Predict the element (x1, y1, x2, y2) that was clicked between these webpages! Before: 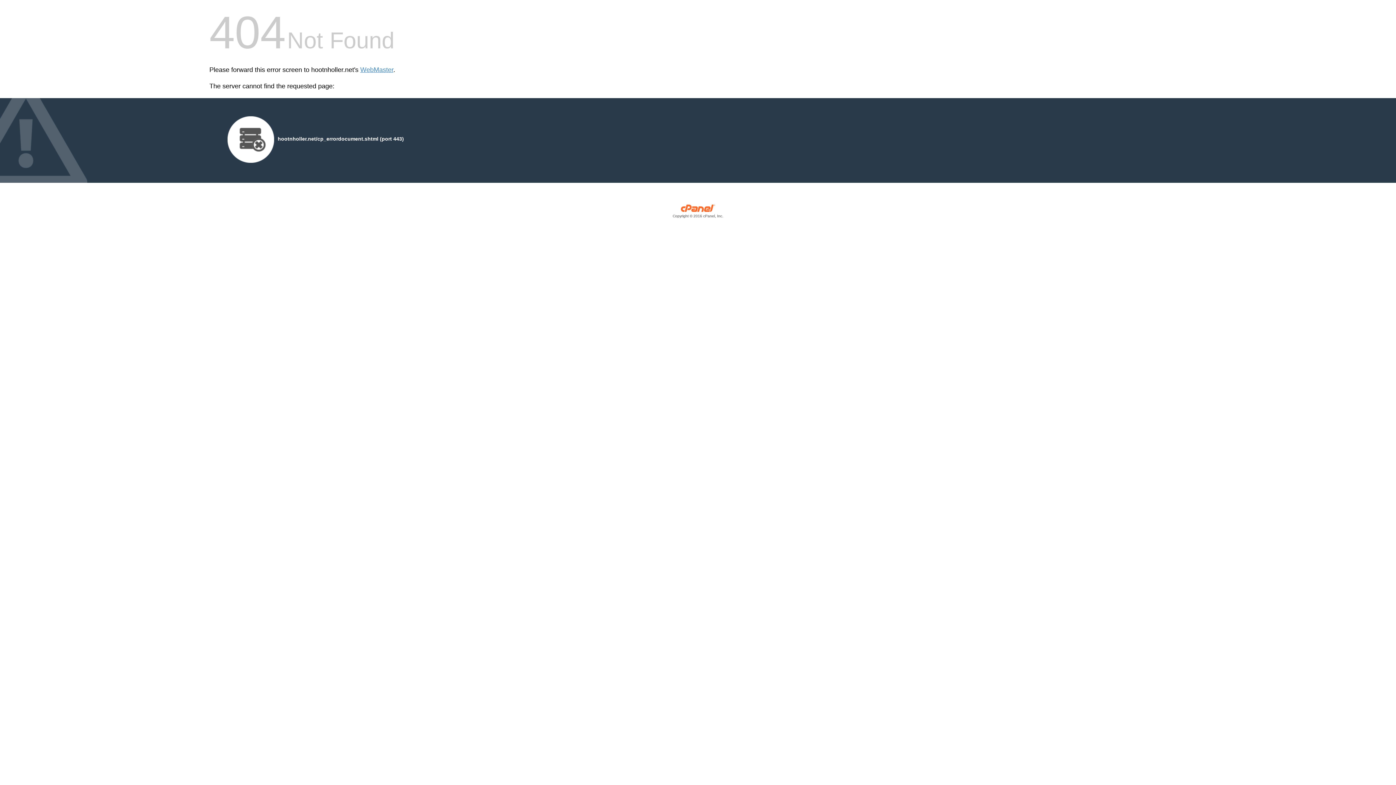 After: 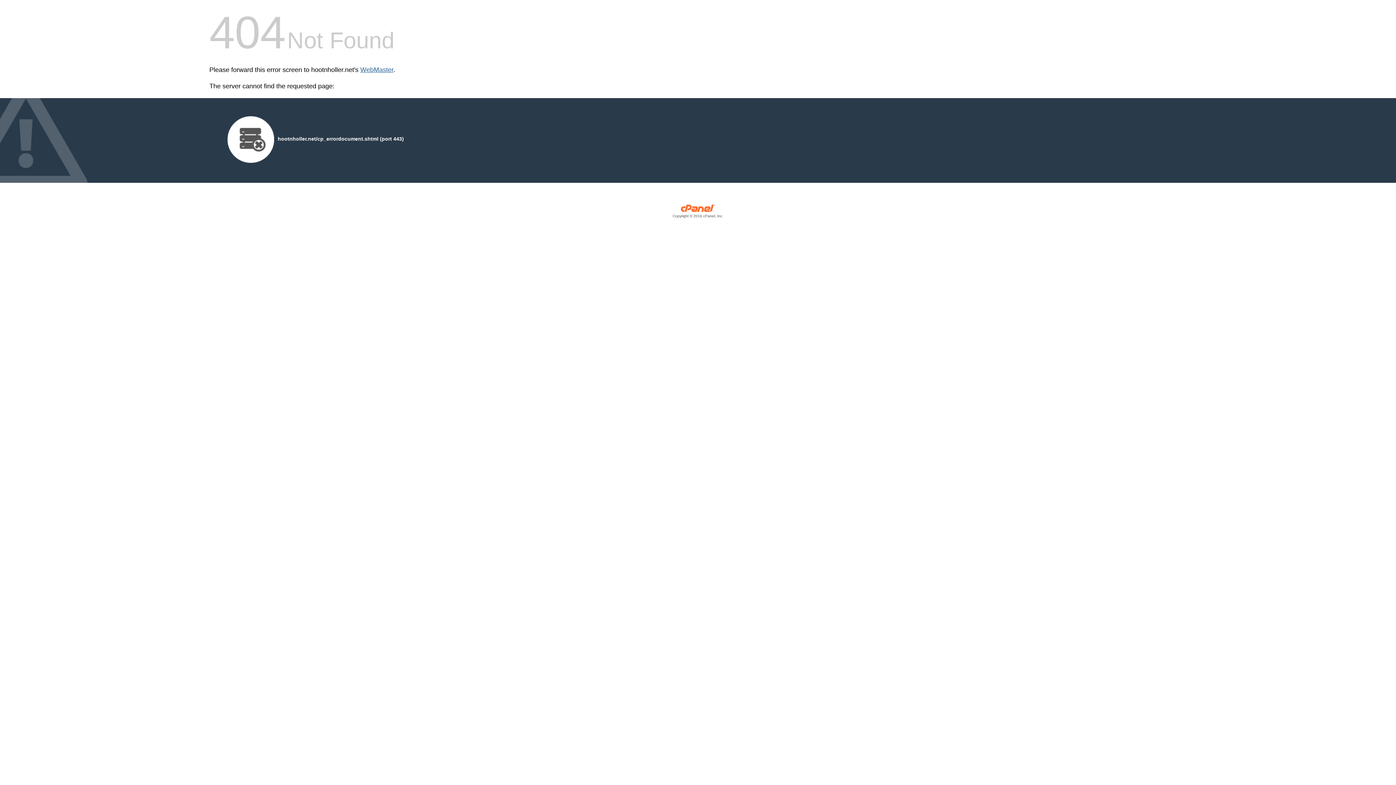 Action: label: WebMaster bbox: (360, 66, 393, 73)